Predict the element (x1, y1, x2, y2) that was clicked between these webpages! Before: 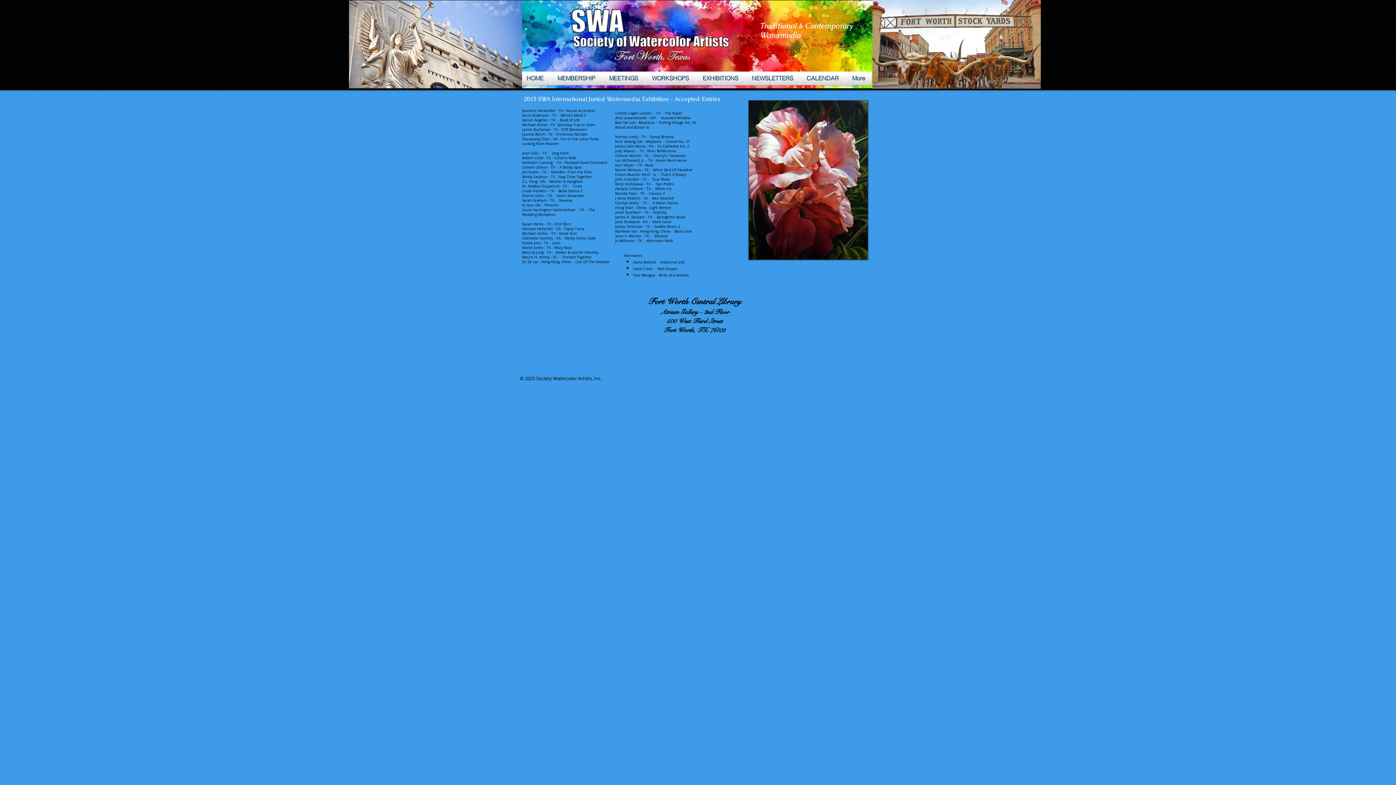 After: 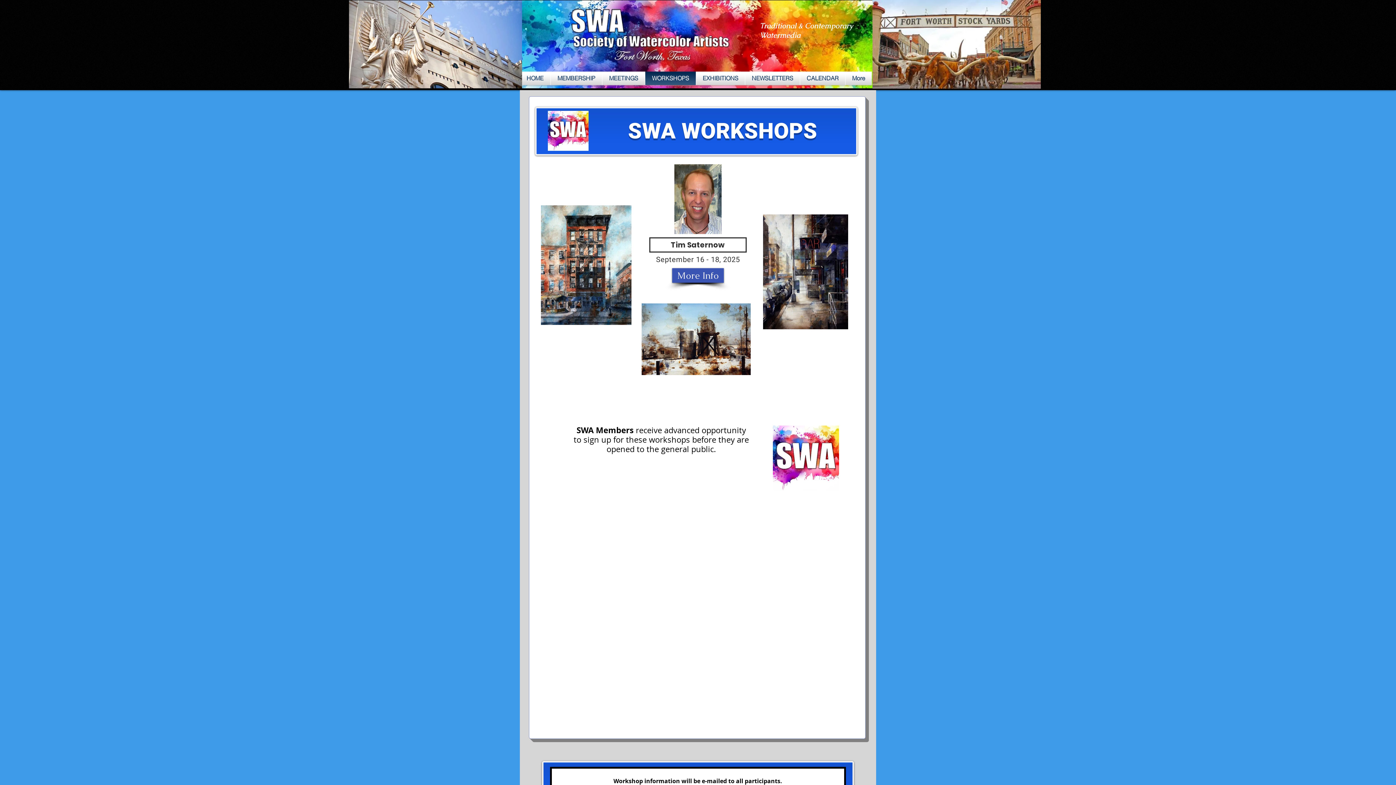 Action: label: WORKSHOPS bbox: (645, 71, 696, 85)